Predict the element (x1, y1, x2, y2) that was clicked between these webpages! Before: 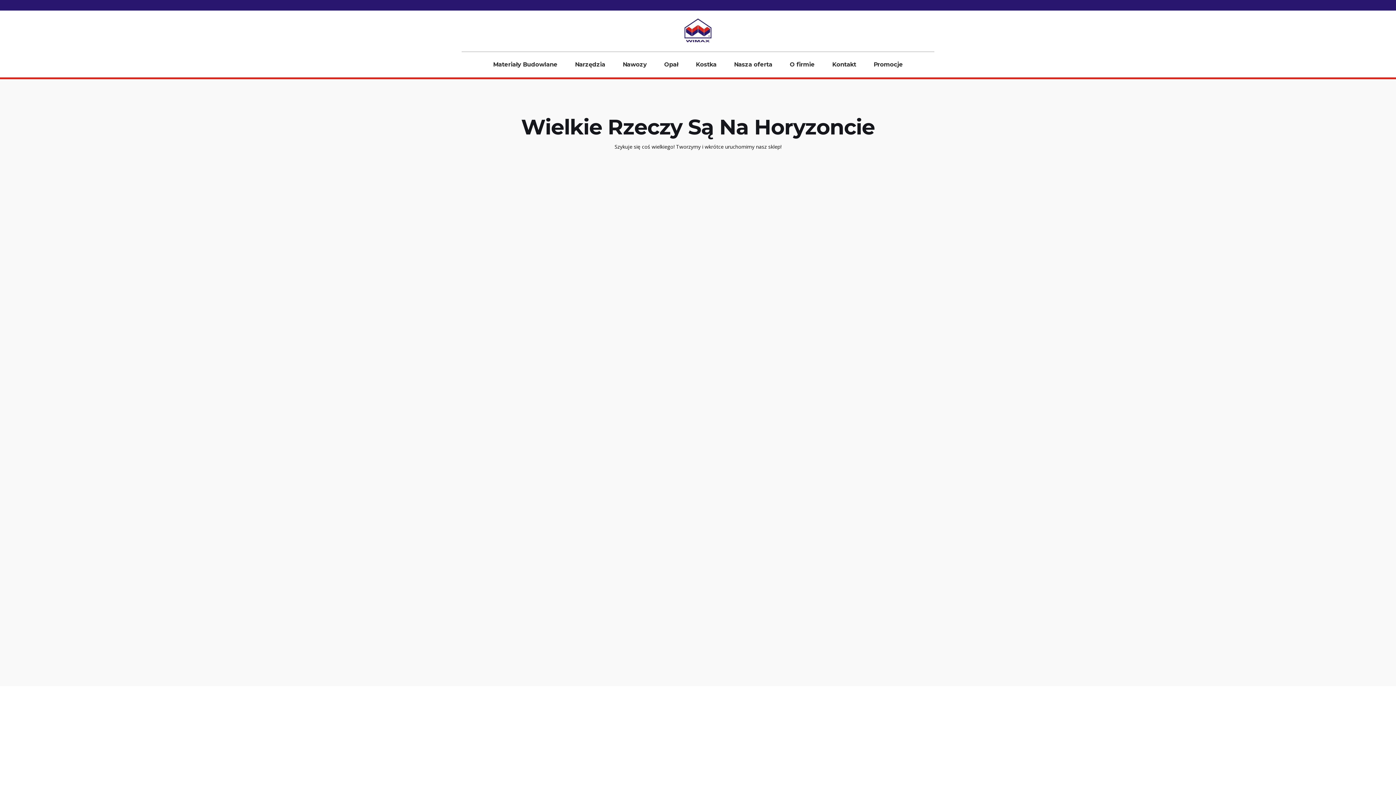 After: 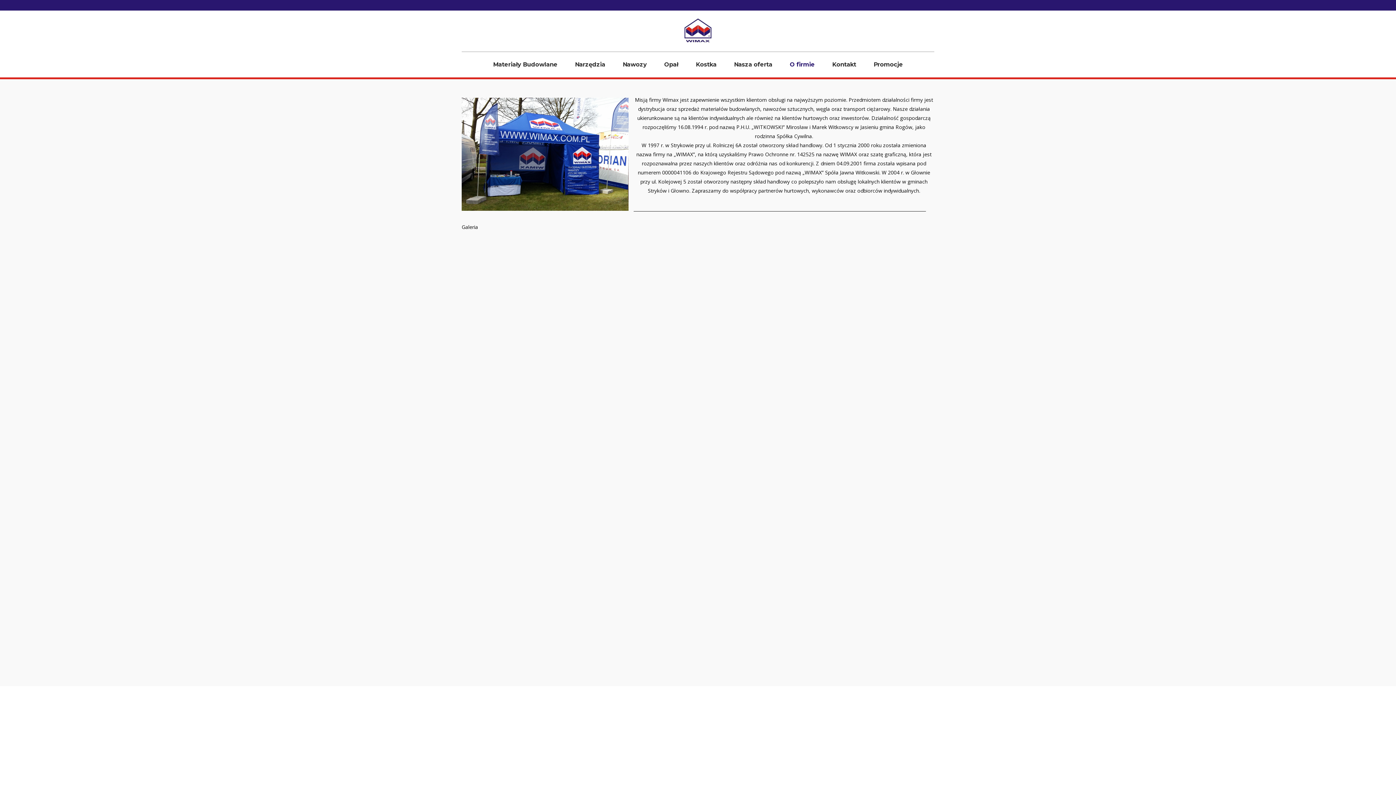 Action: label: O firmie bbox: (781, 52, 823, 77)